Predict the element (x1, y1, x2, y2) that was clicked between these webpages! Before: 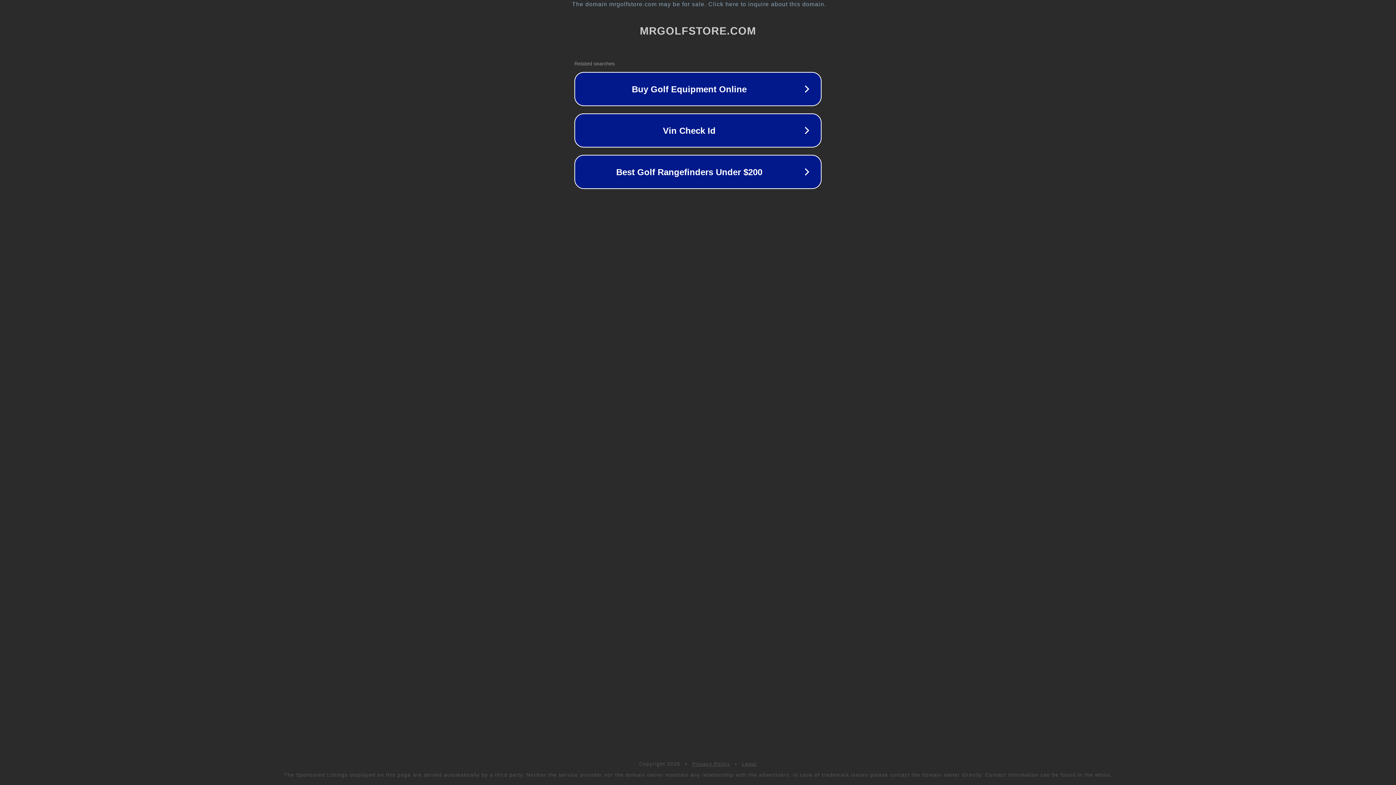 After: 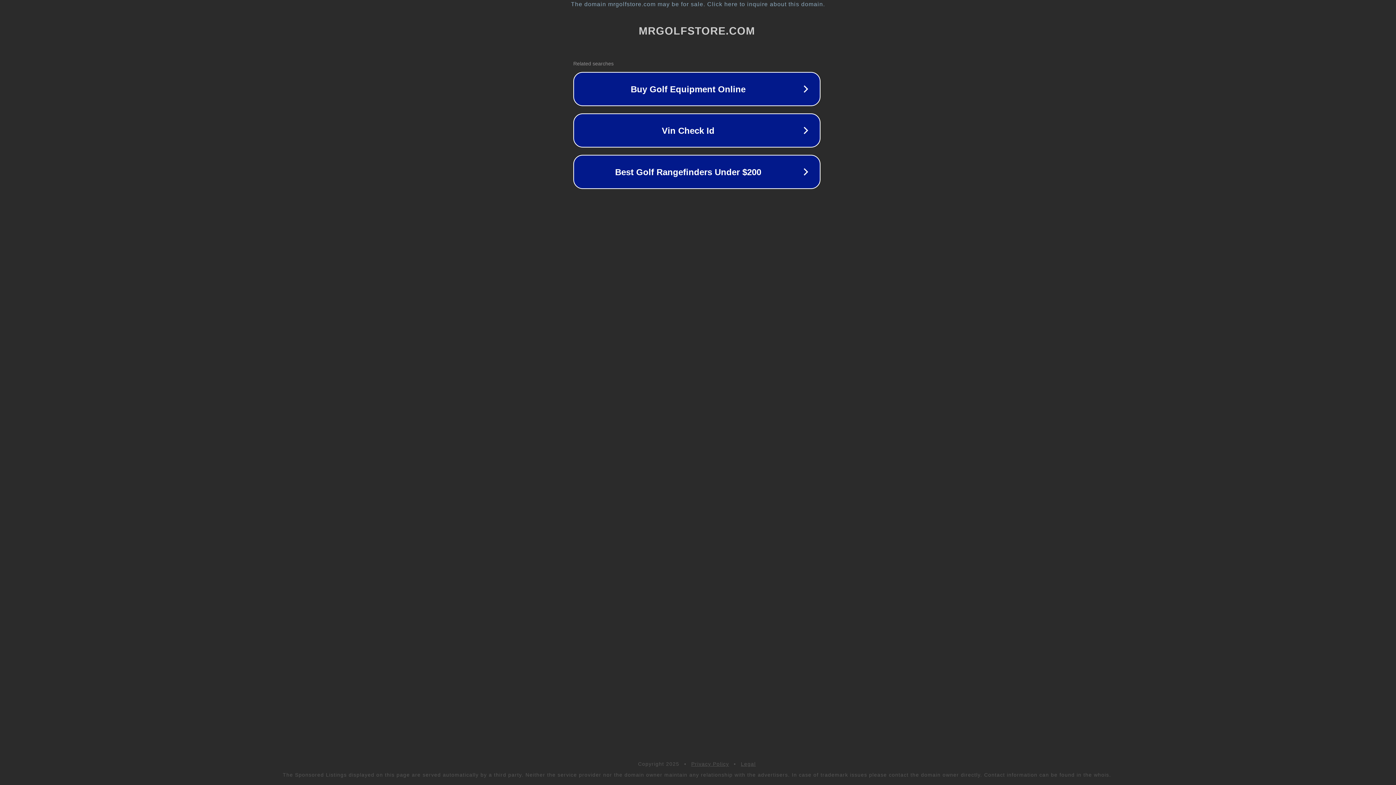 Action: bbox: (1, 1, 1397, 7) label: The domain mrgolfstore.com may be for sale. Click here to inquire about this domain.